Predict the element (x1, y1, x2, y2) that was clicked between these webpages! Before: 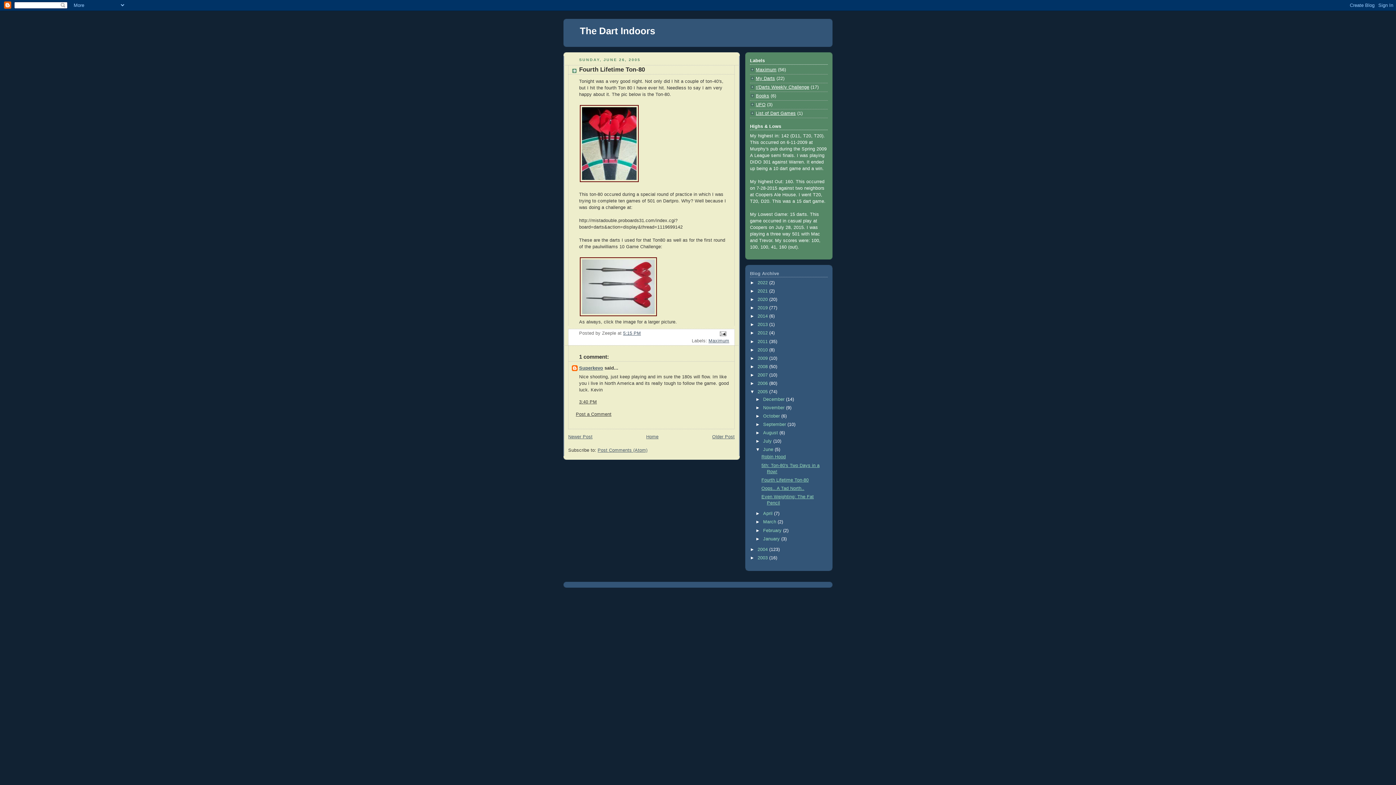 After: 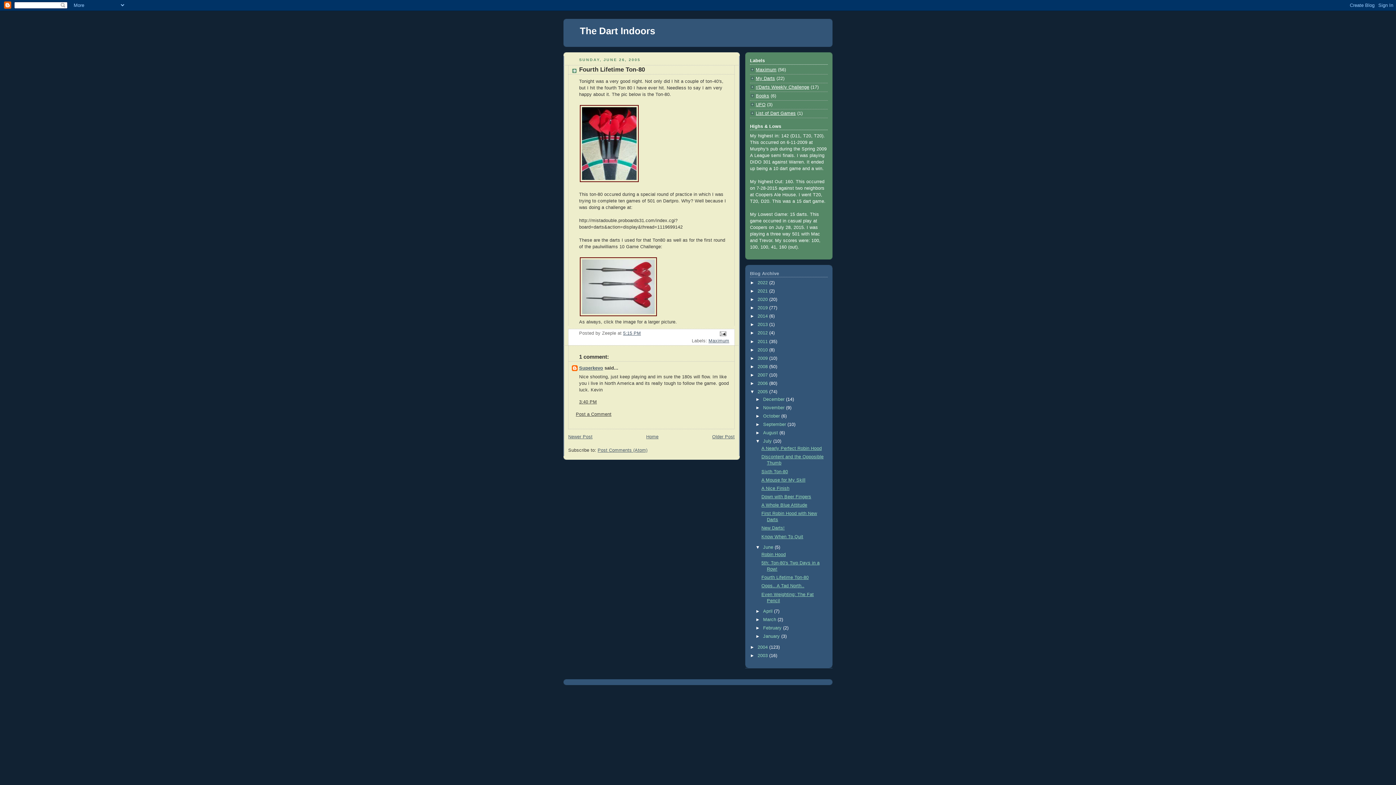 Action: label: ►   bbox: (755, 438, 763, 444)